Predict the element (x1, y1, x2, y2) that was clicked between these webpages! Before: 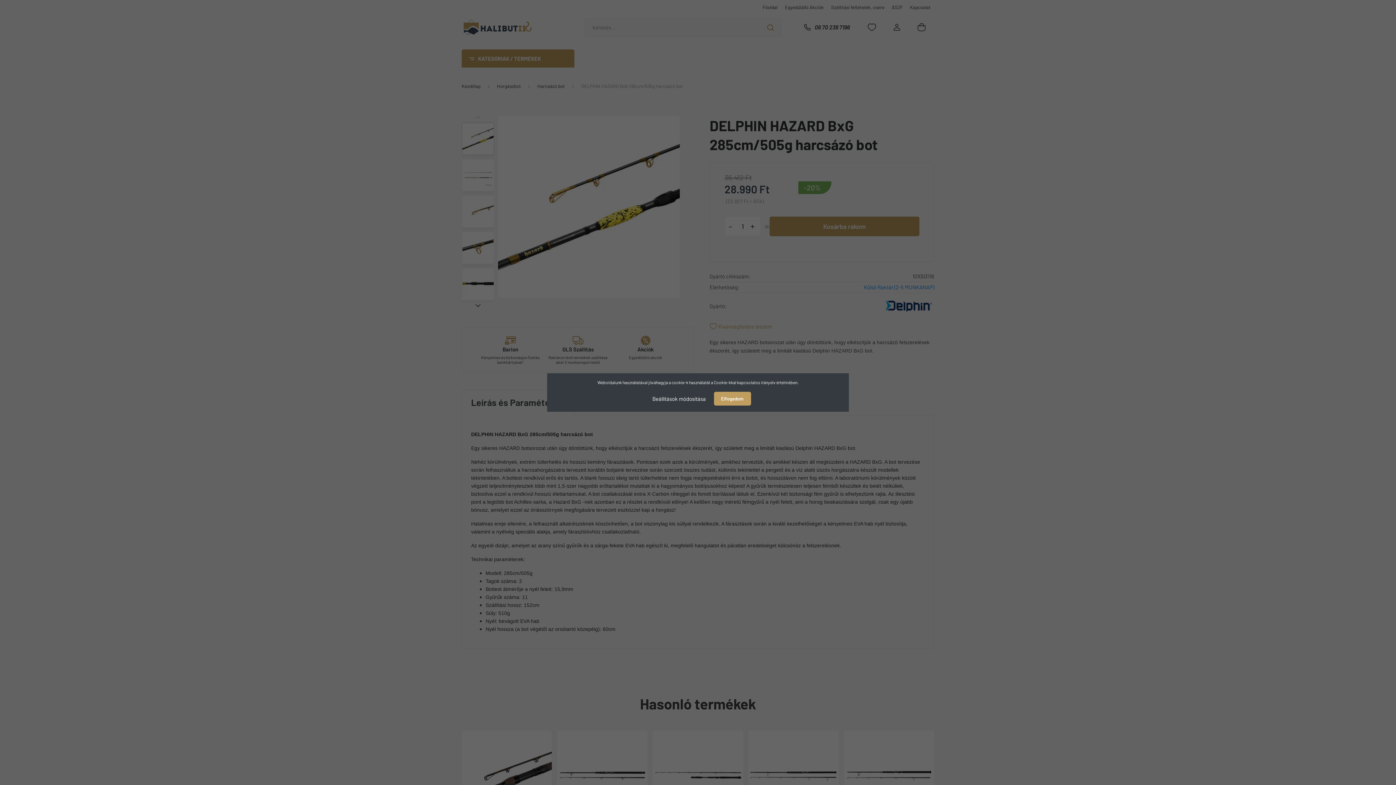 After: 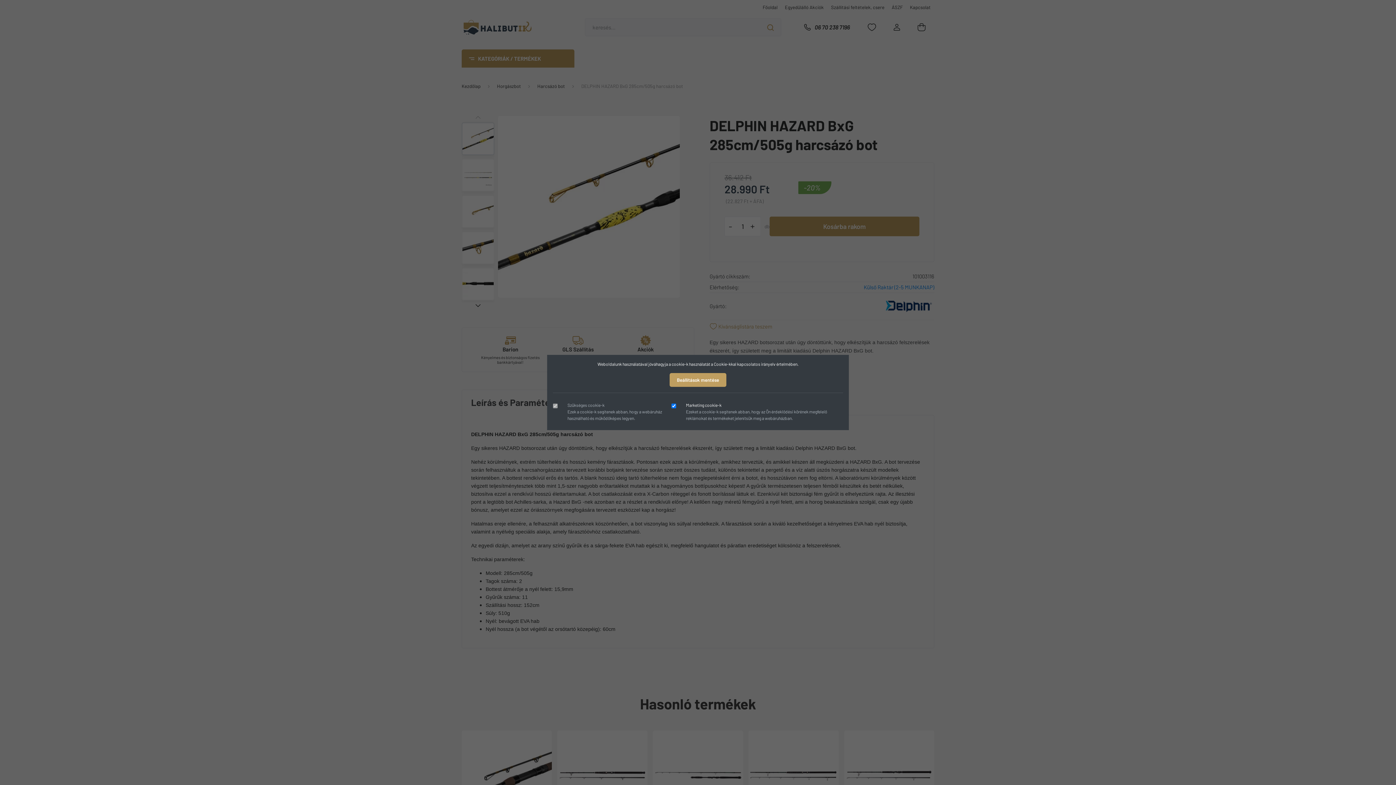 Action: label: Beállítások módosítása bbox: (645, 391, 713, 406)